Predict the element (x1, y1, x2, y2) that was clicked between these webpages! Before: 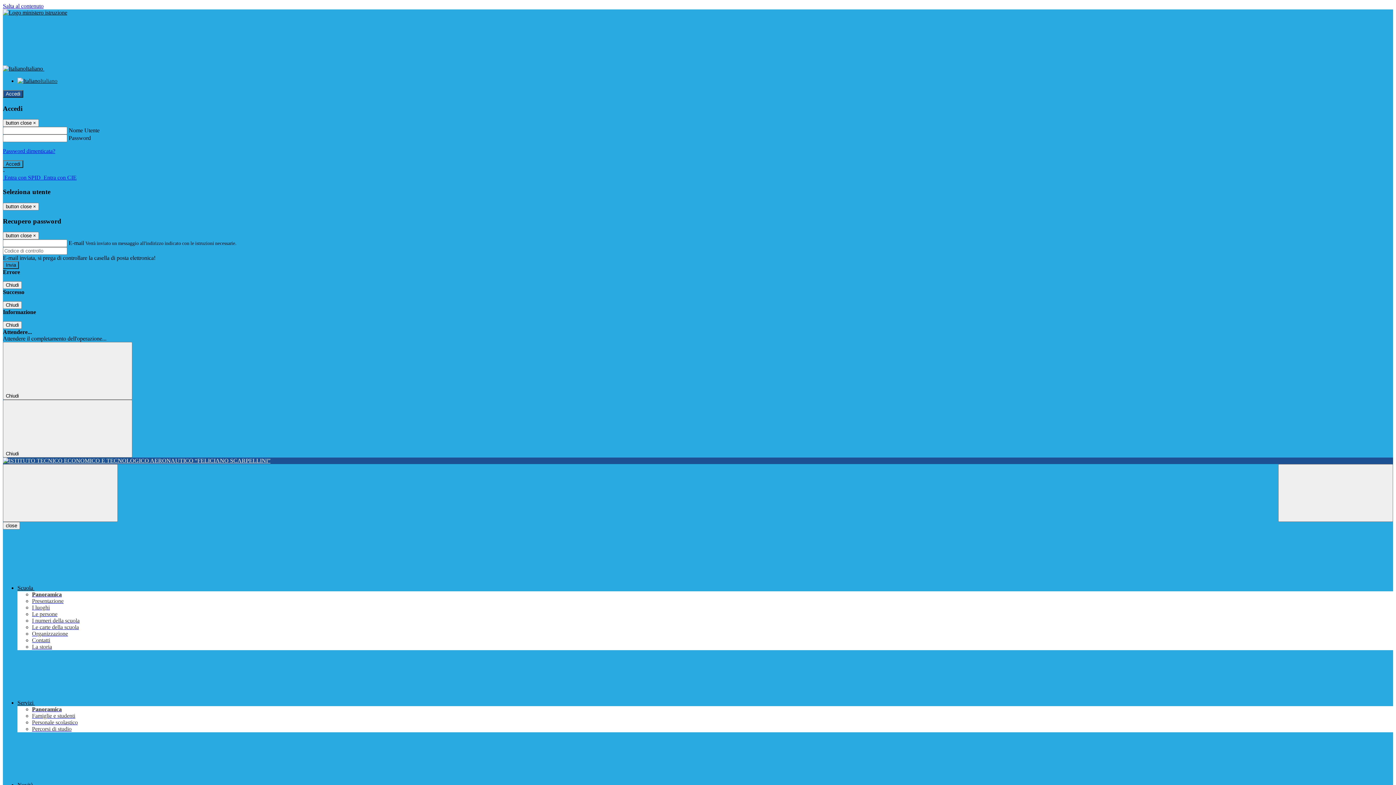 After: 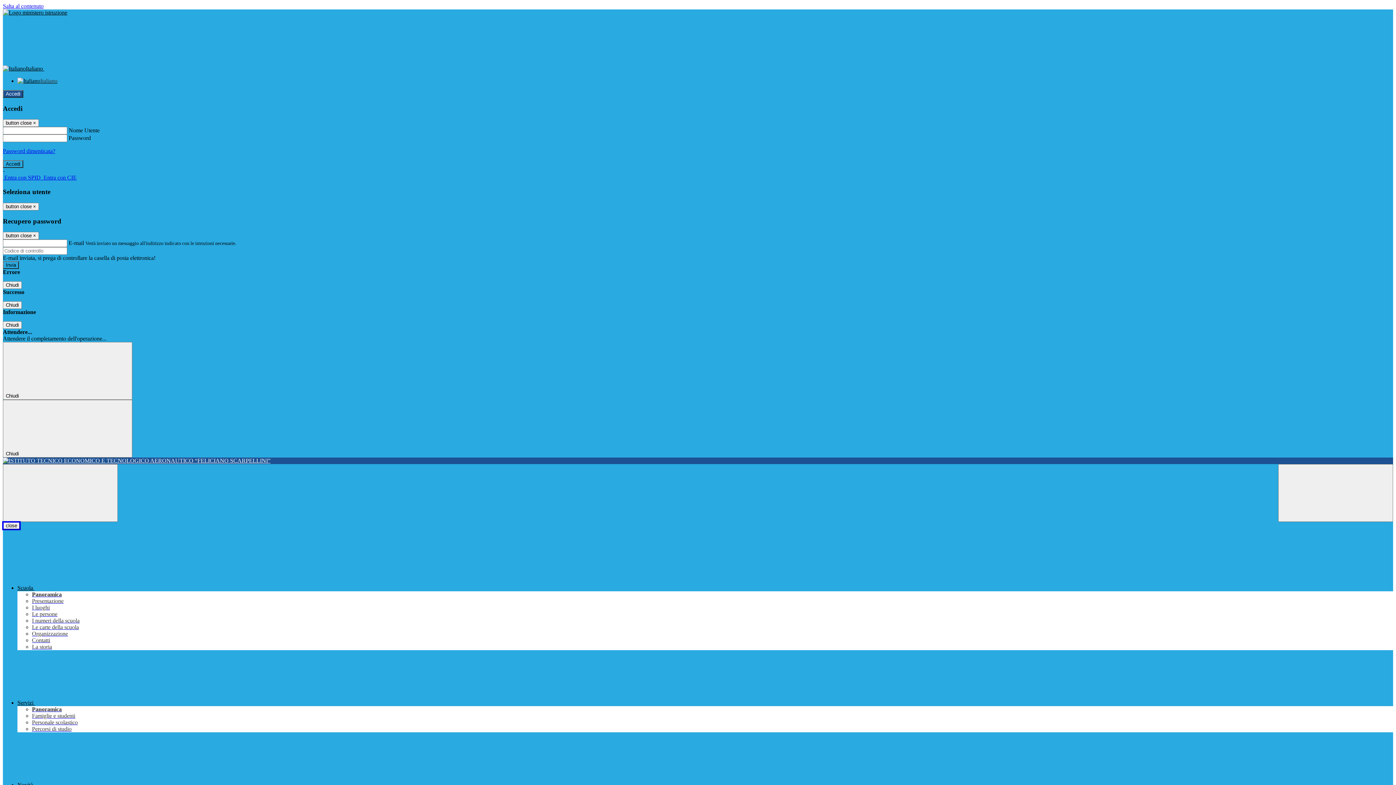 Action: bbox: (2, 522, 20, 529) label: close